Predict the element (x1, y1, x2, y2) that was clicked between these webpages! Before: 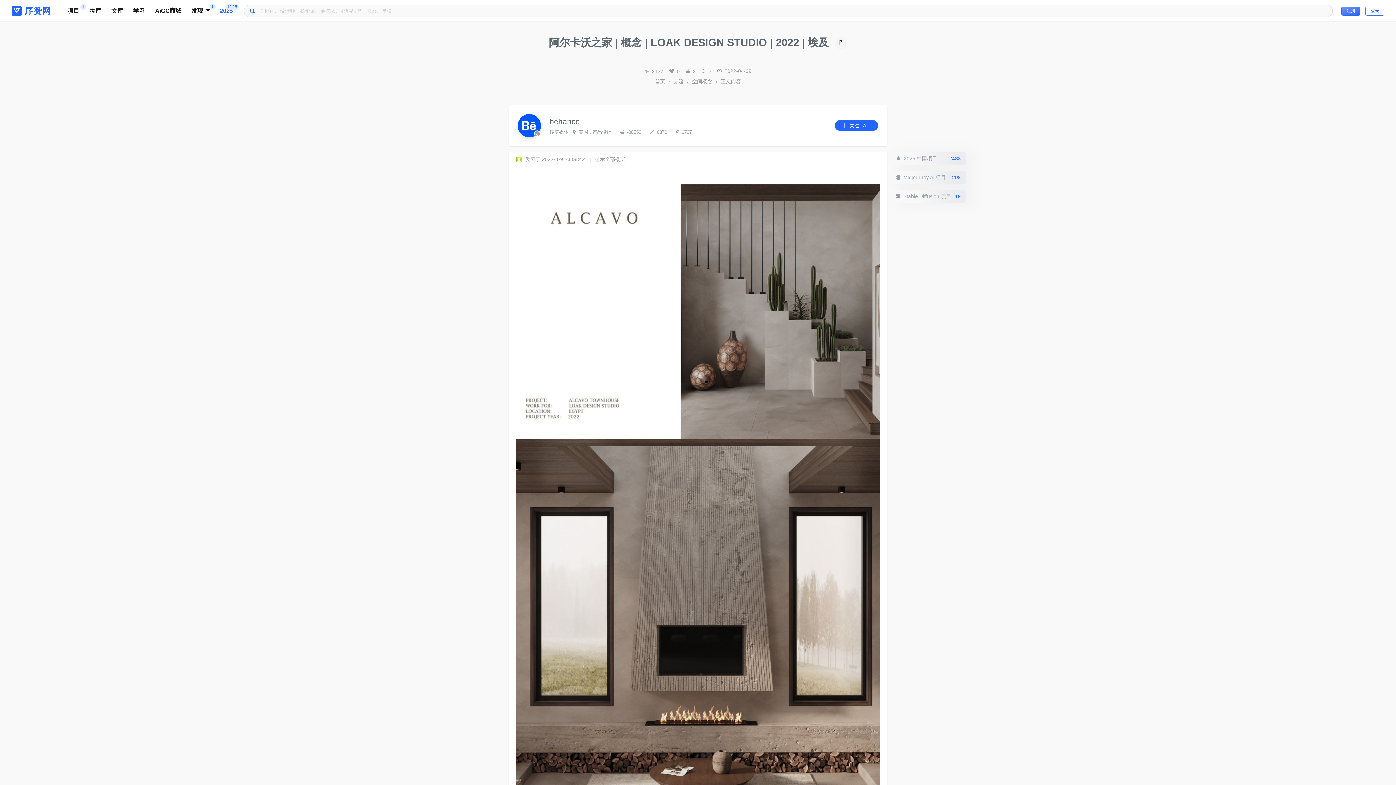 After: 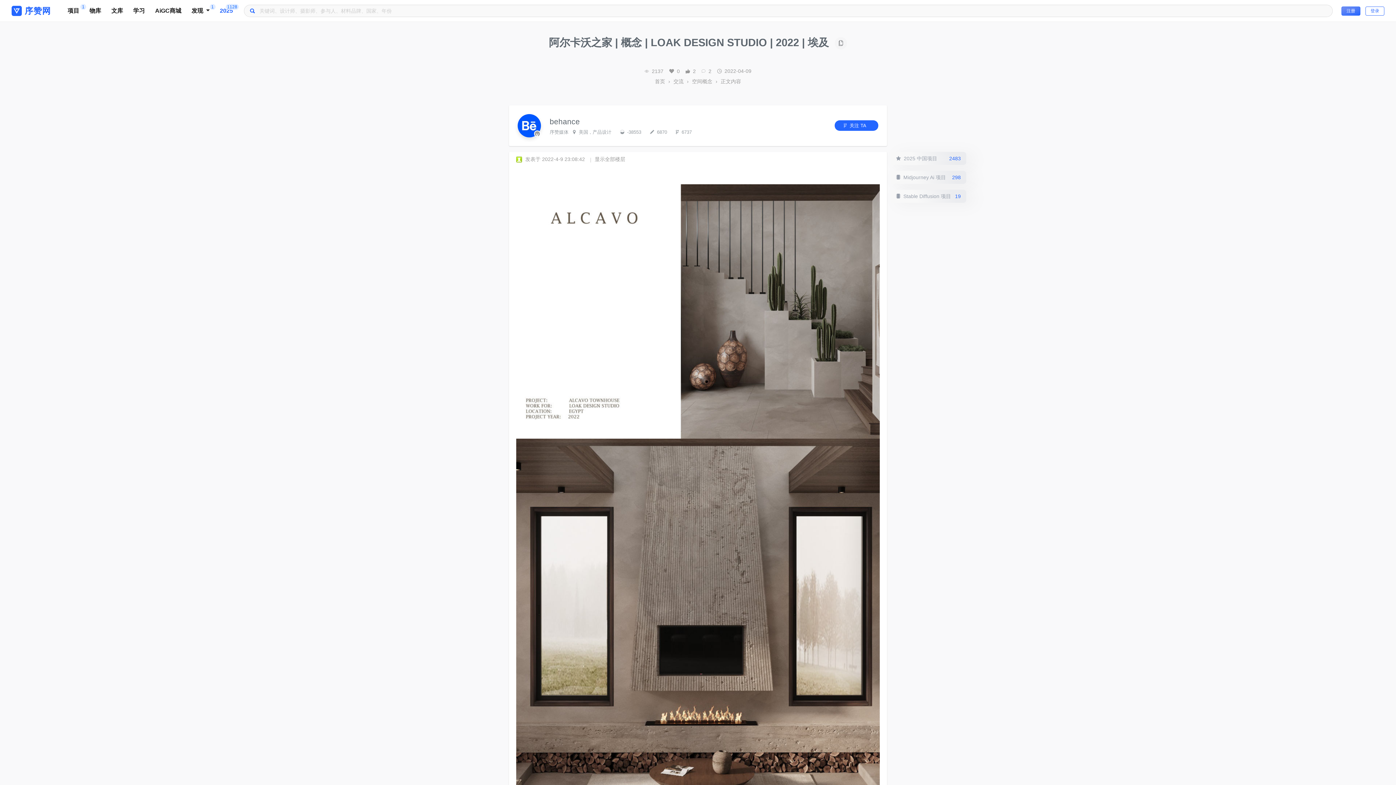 Action: label: 
                                                        
                  
                    v
                
                                                     bbox: (517, 114, 541, 137)